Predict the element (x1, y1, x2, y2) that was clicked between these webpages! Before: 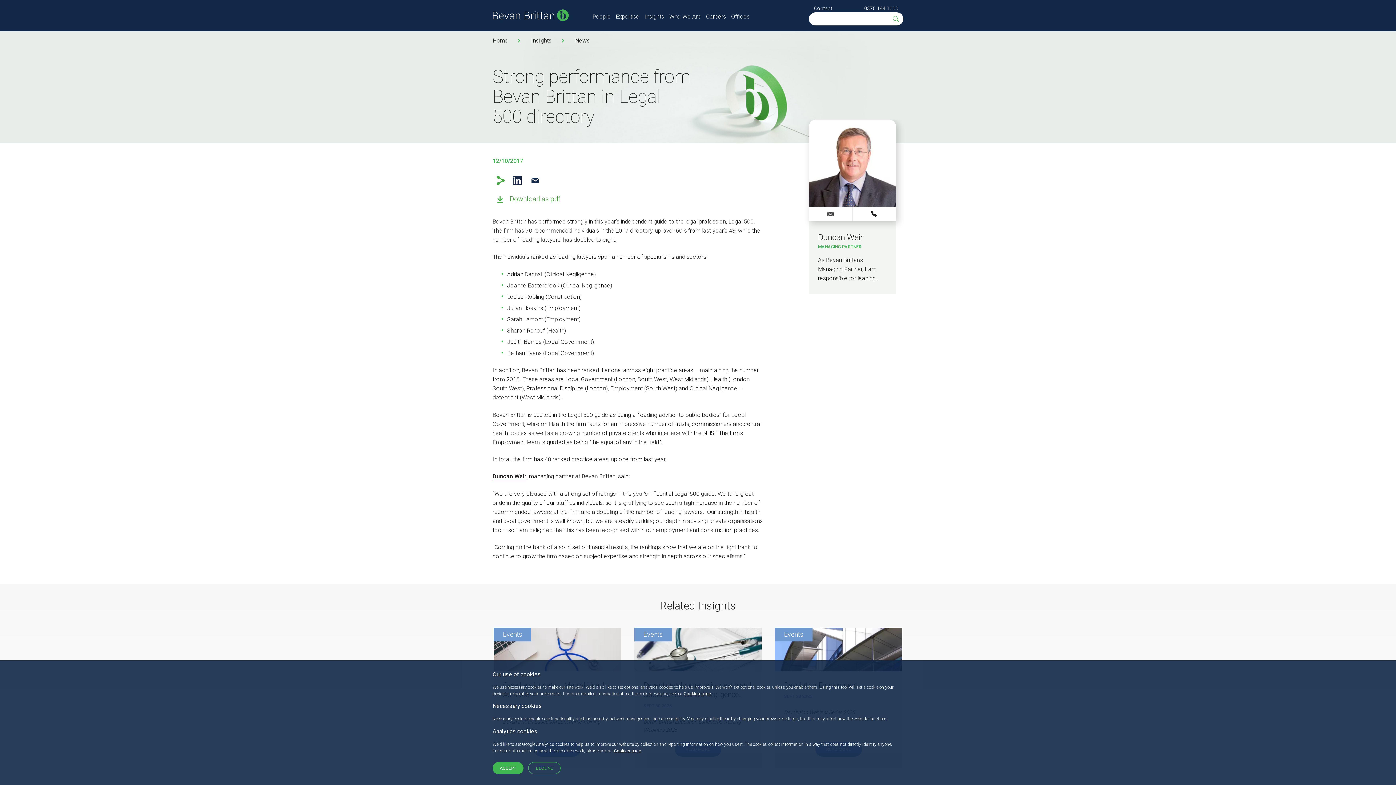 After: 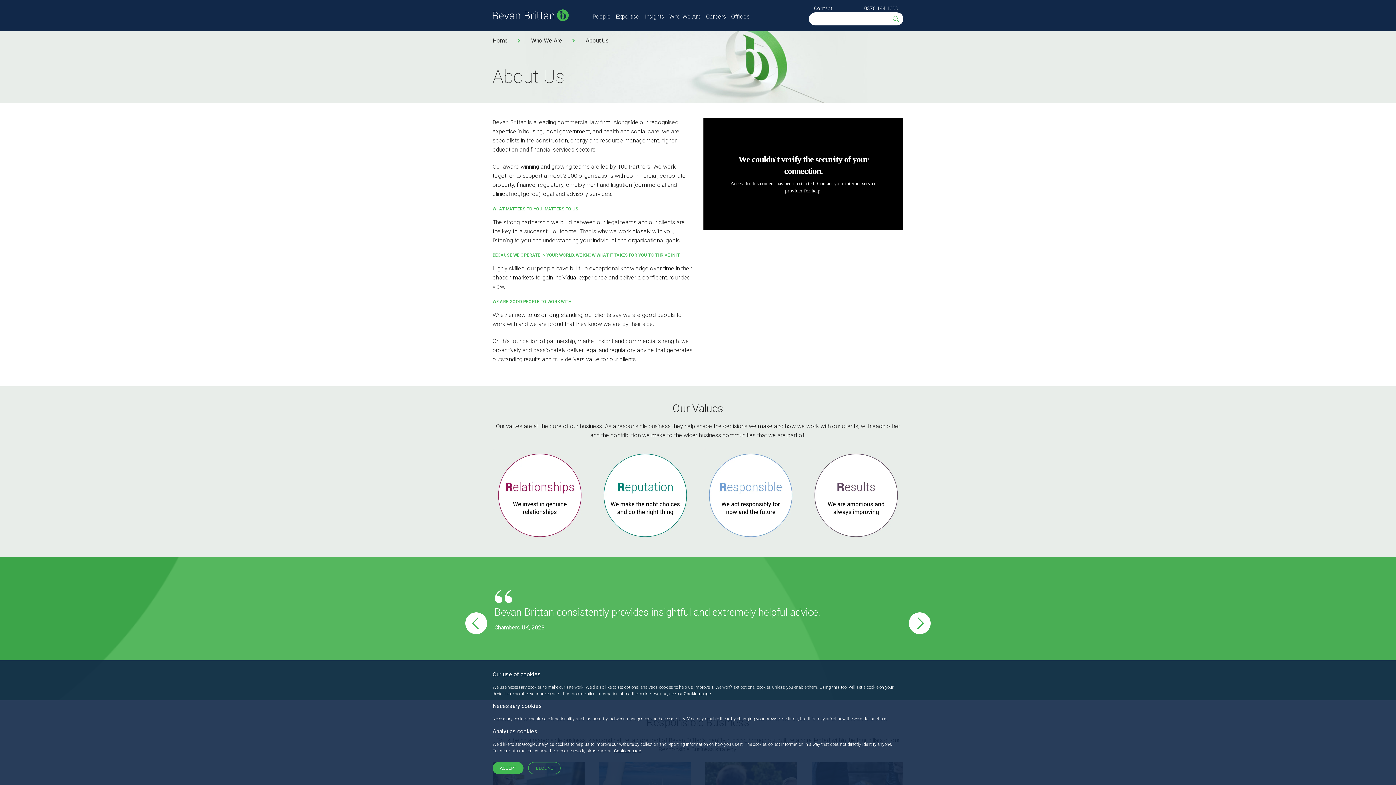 Action: label: Who We Are bbox: (669, 13, 701, 20)